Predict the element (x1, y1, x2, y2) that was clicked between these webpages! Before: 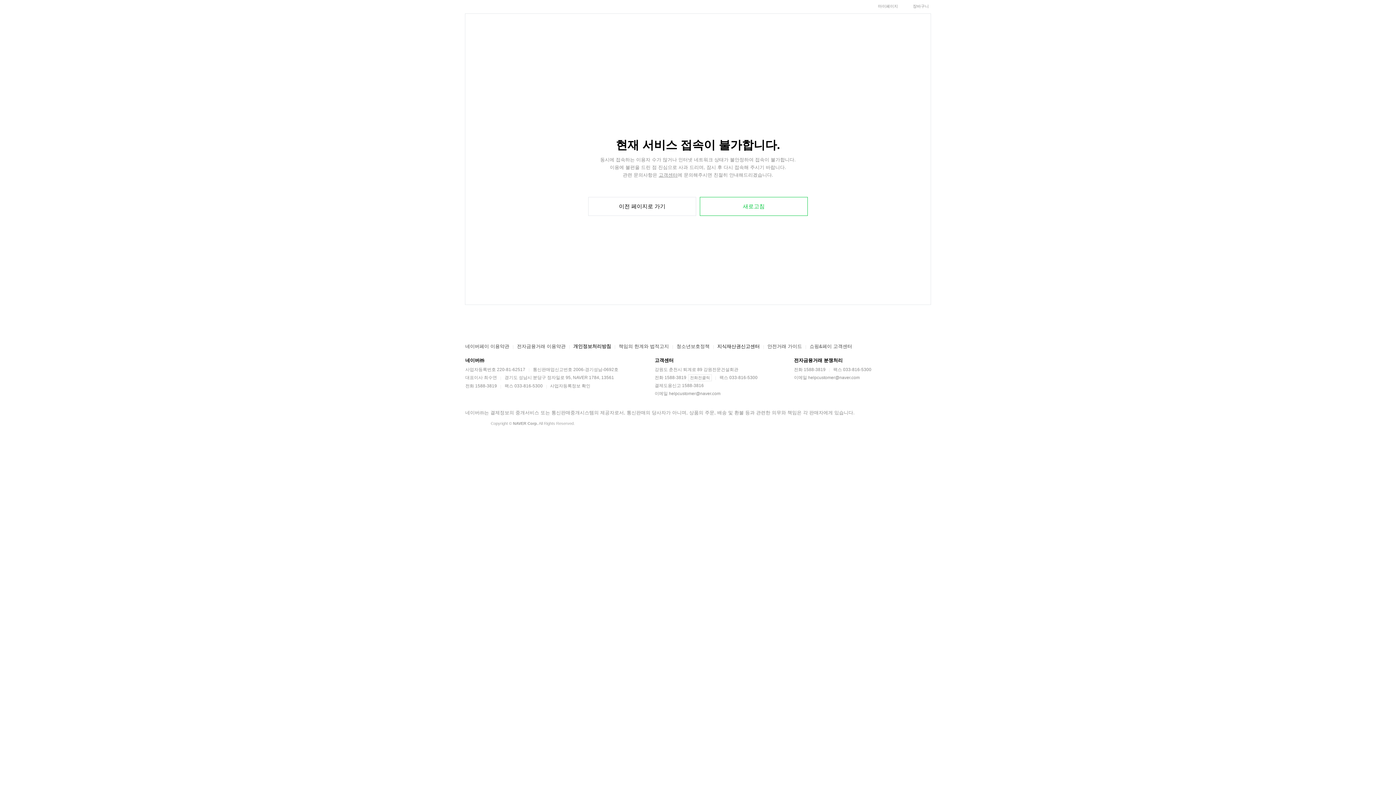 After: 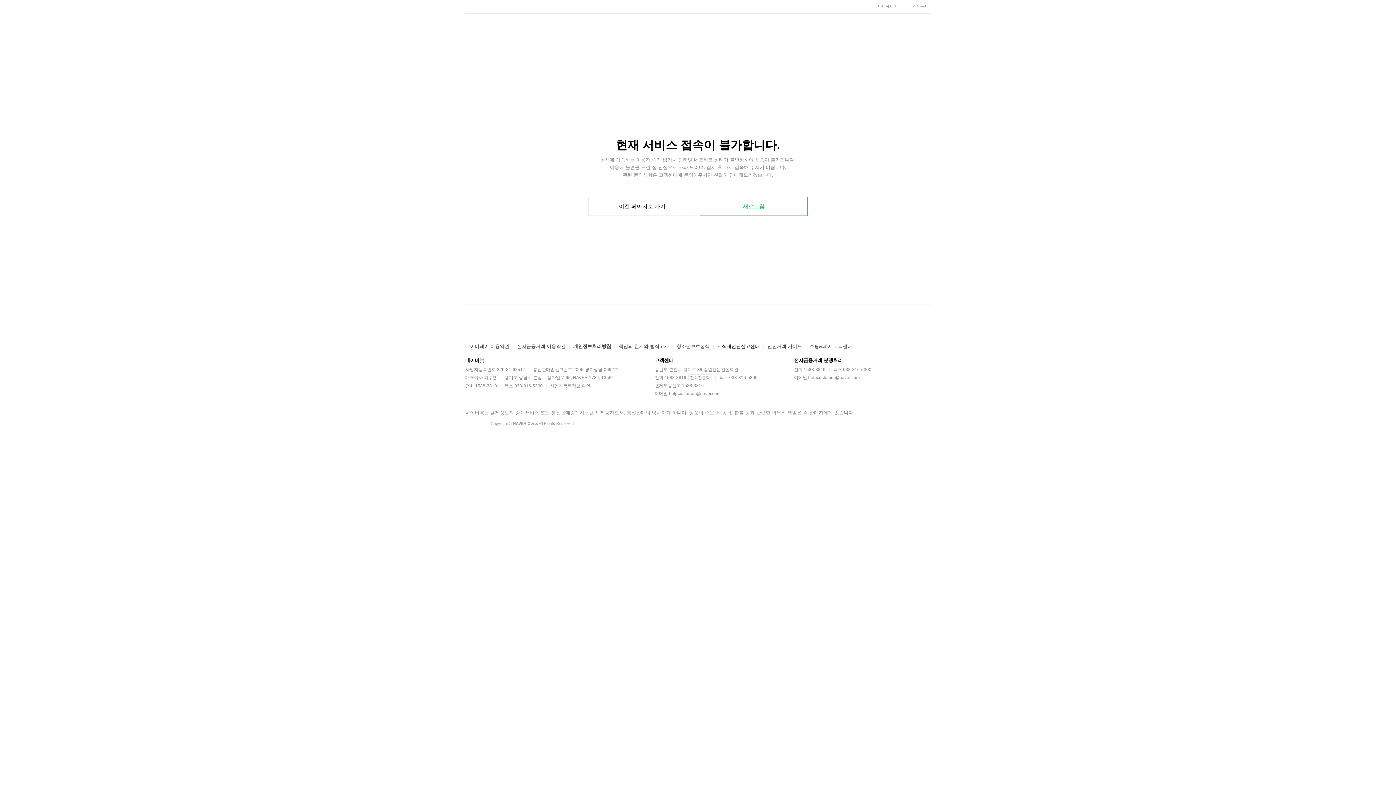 Action: label: 개인정보처리방침 bbox: (573, 343, 611, 349)